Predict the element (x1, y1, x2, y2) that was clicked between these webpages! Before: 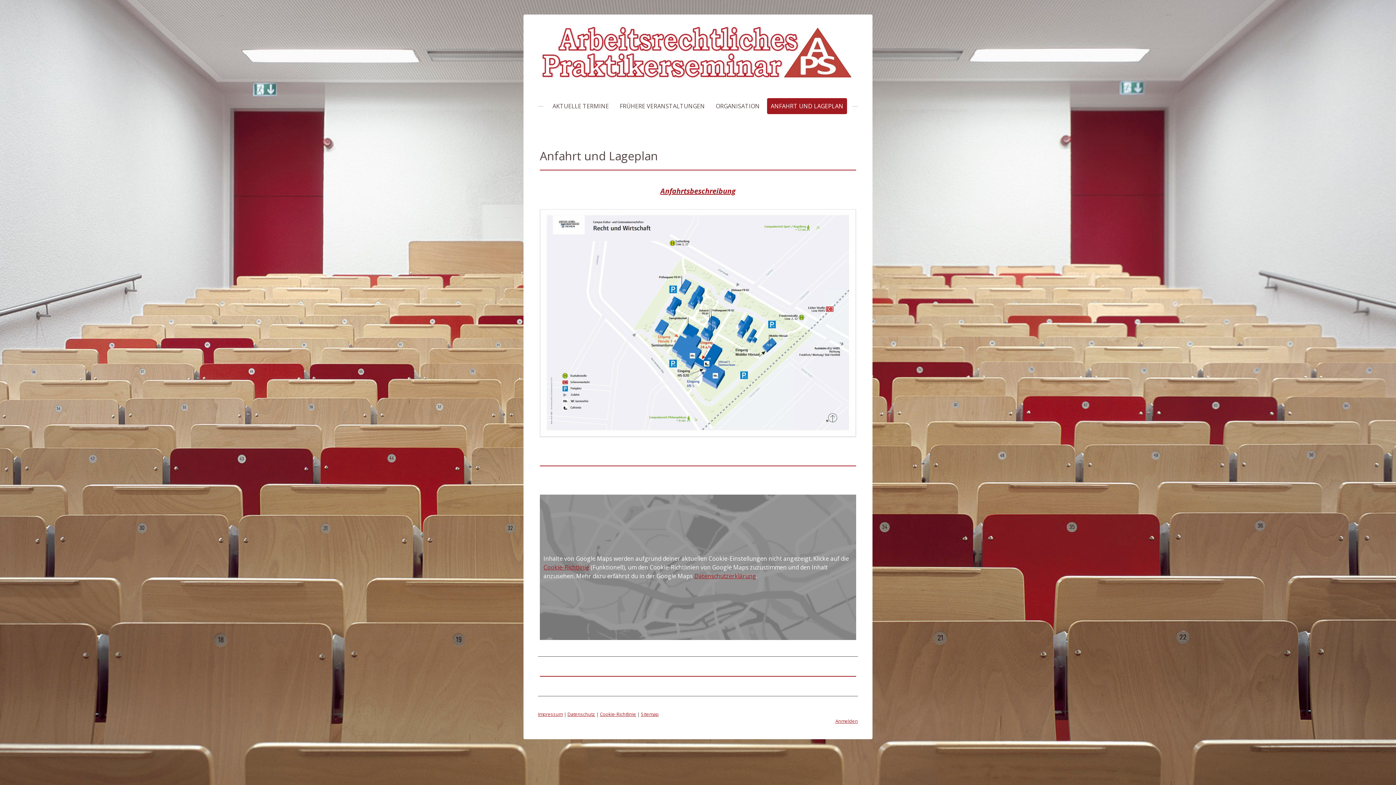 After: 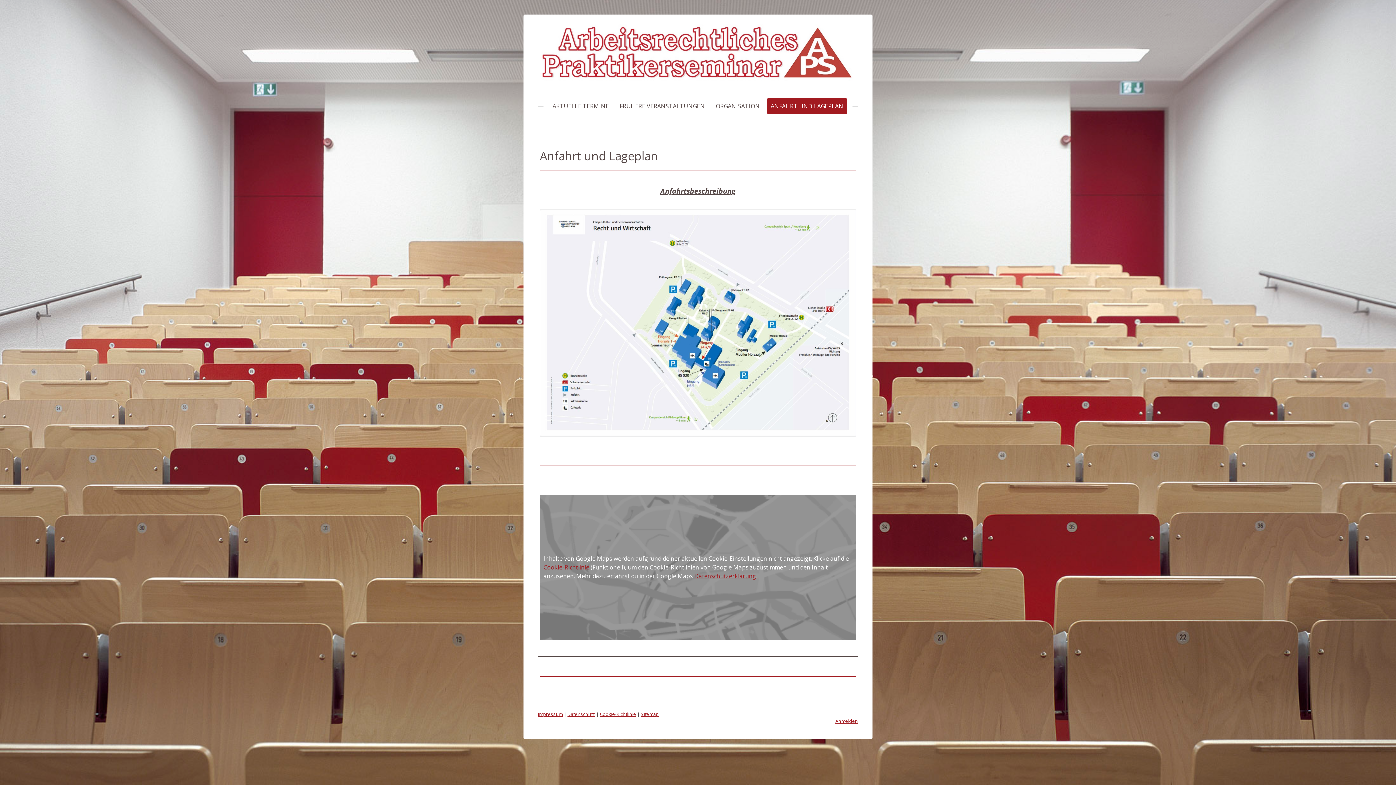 Action: label: Anfahrtsbeschreibung bbox: (660, 187, 735, 195)